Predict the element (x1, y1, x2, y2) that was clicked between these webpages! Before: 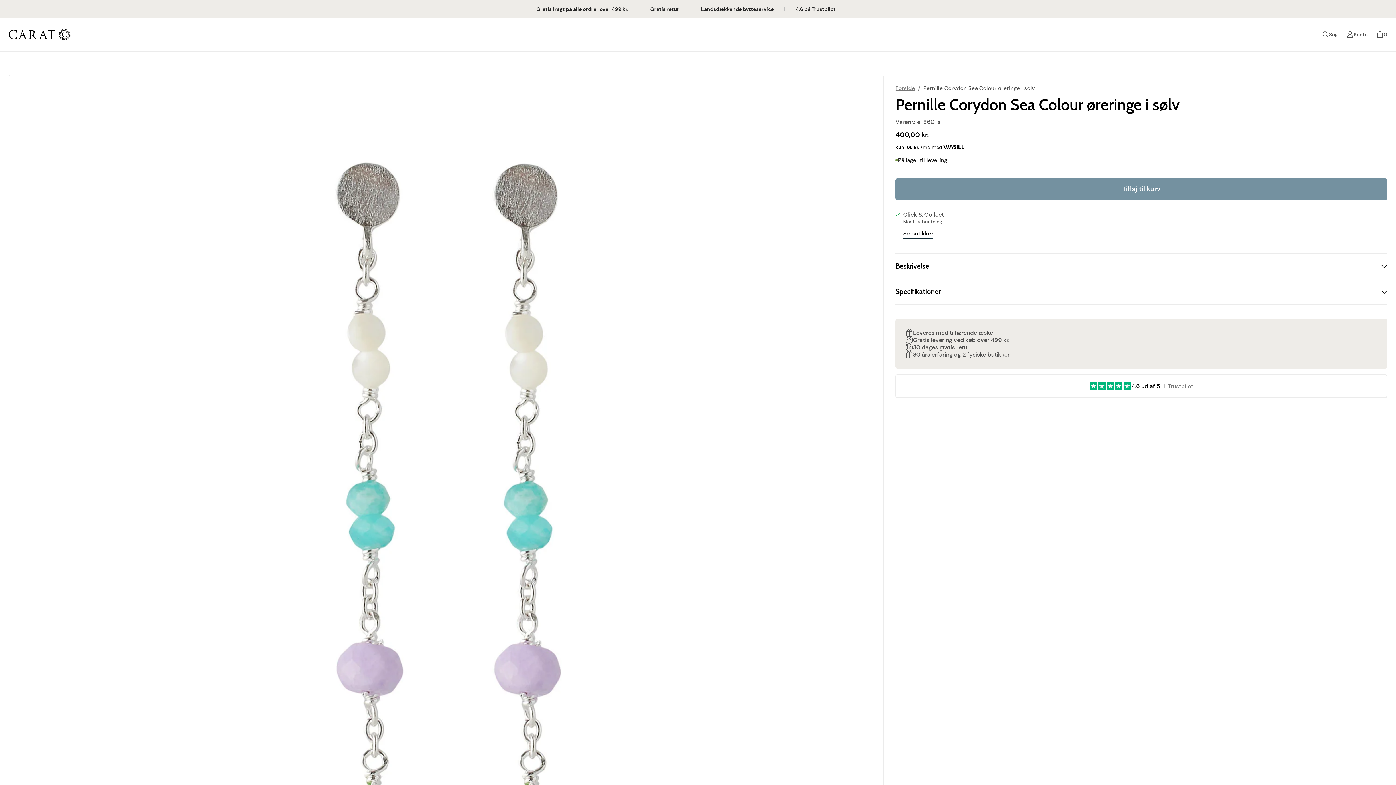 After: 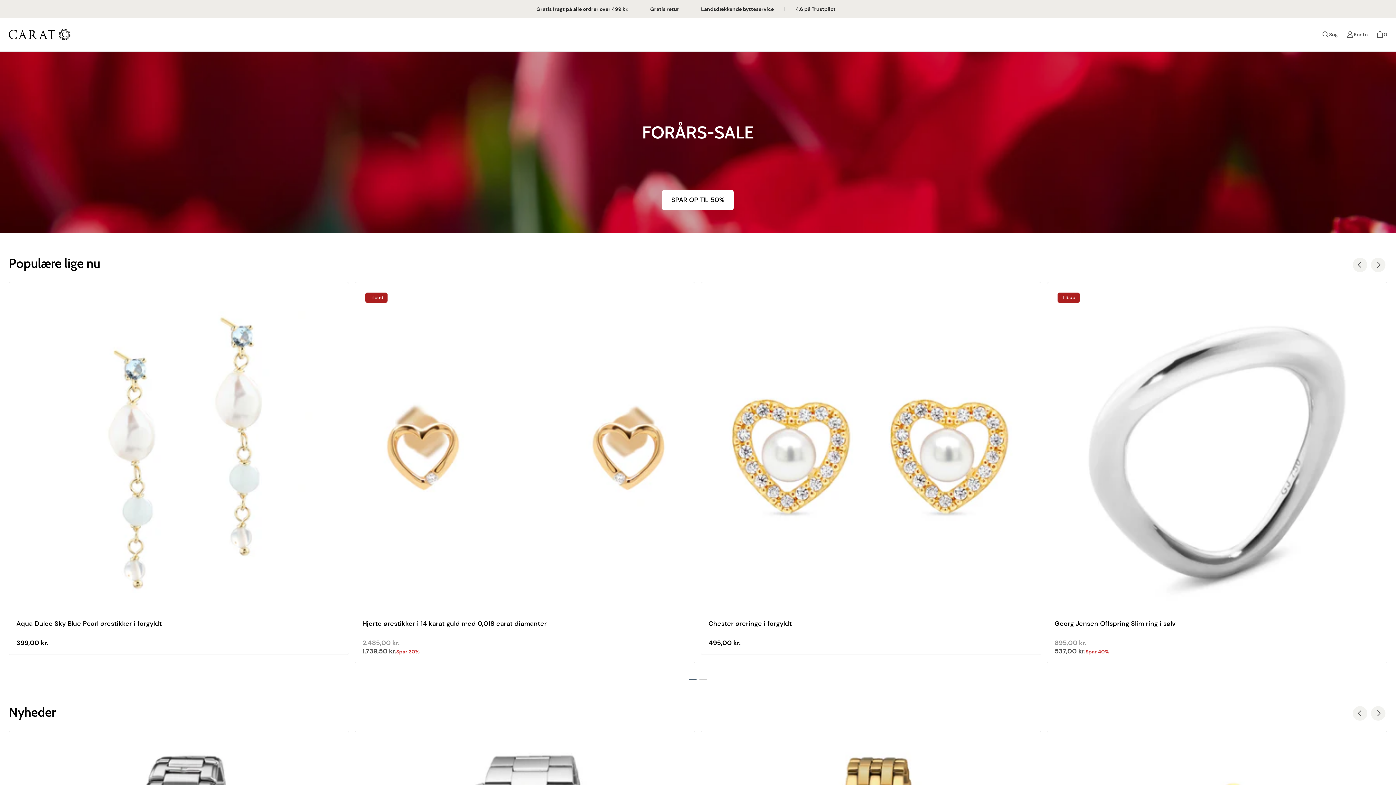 Action: bbox: (8, 28, 70, 40) label: Carat Diamanter